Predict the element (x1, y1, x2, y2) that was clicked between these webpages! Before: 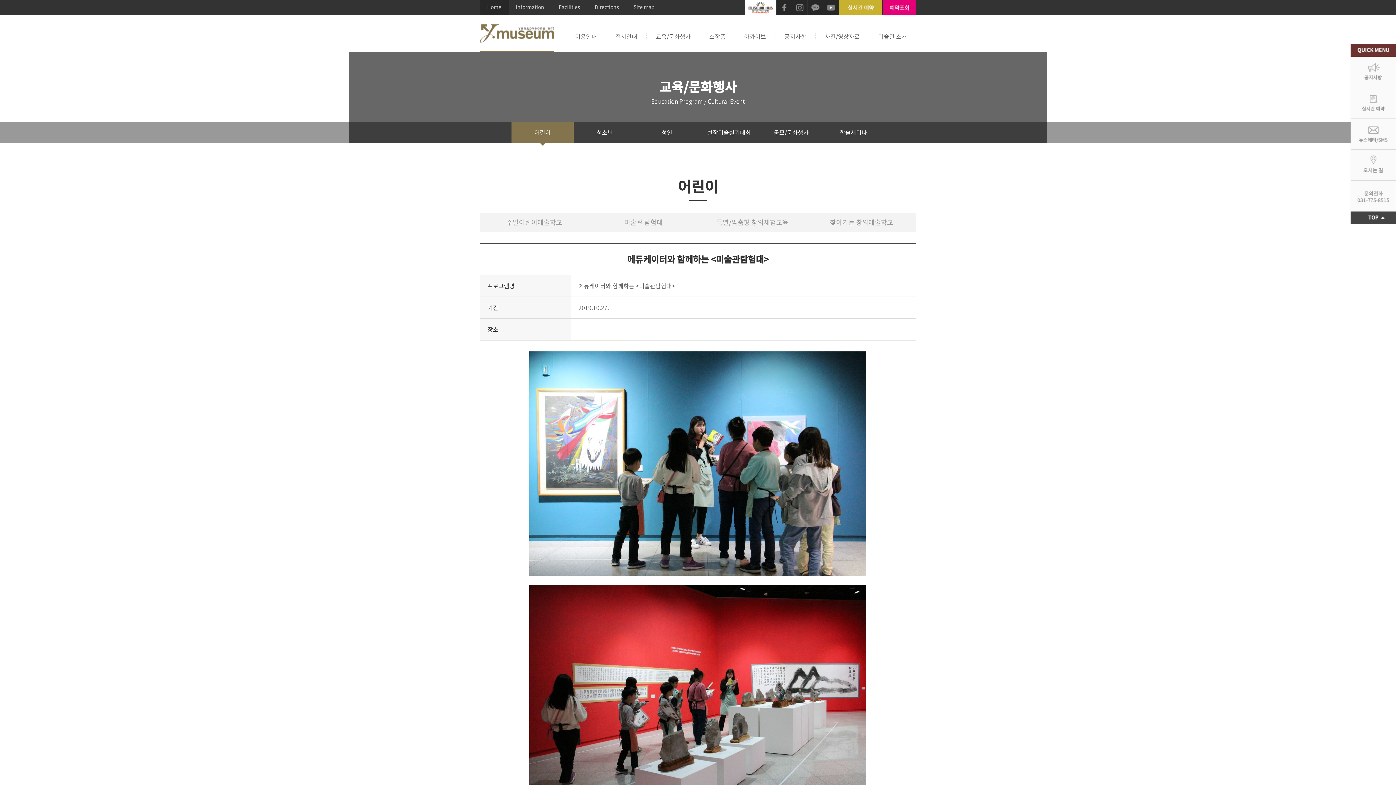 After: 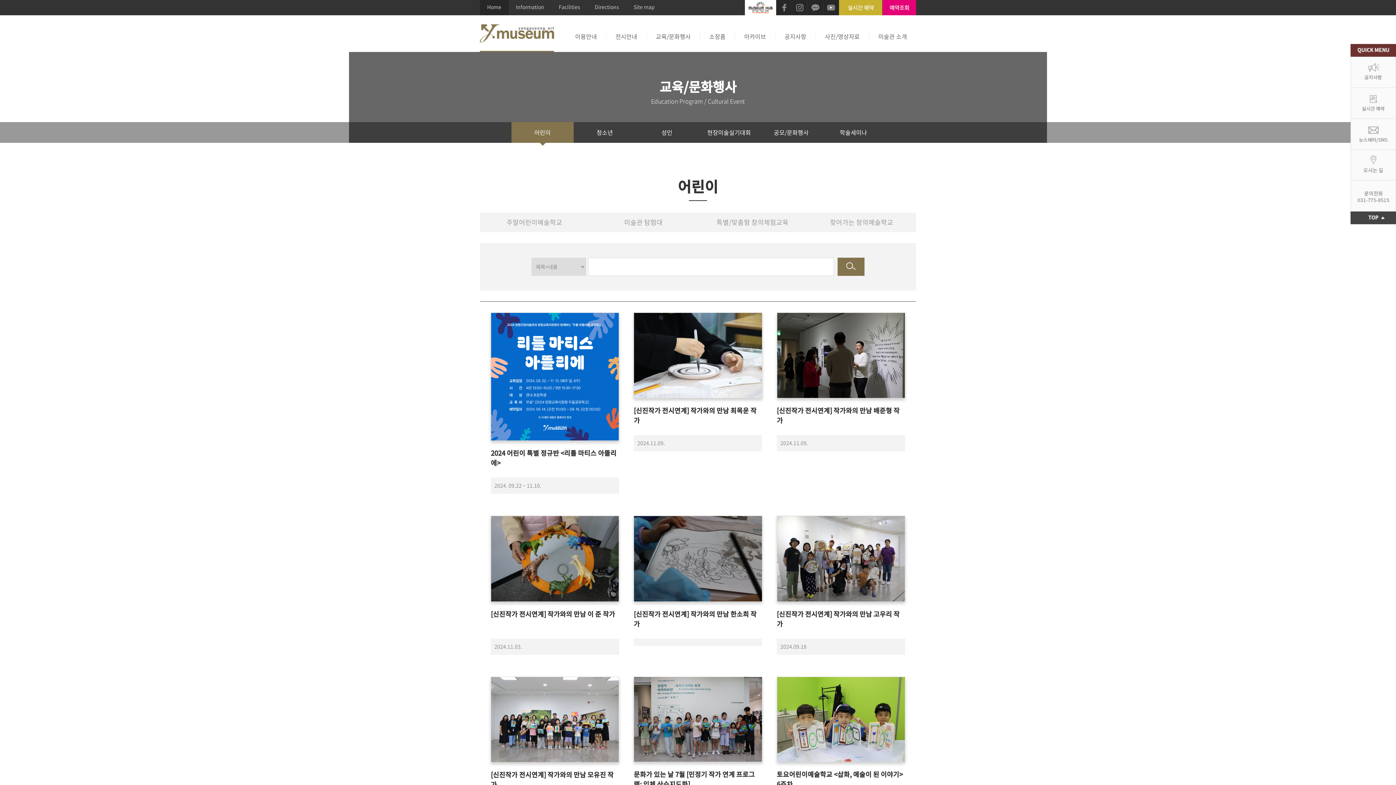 Action: label: 어린이 bbox: (511, 122, 573, 142)